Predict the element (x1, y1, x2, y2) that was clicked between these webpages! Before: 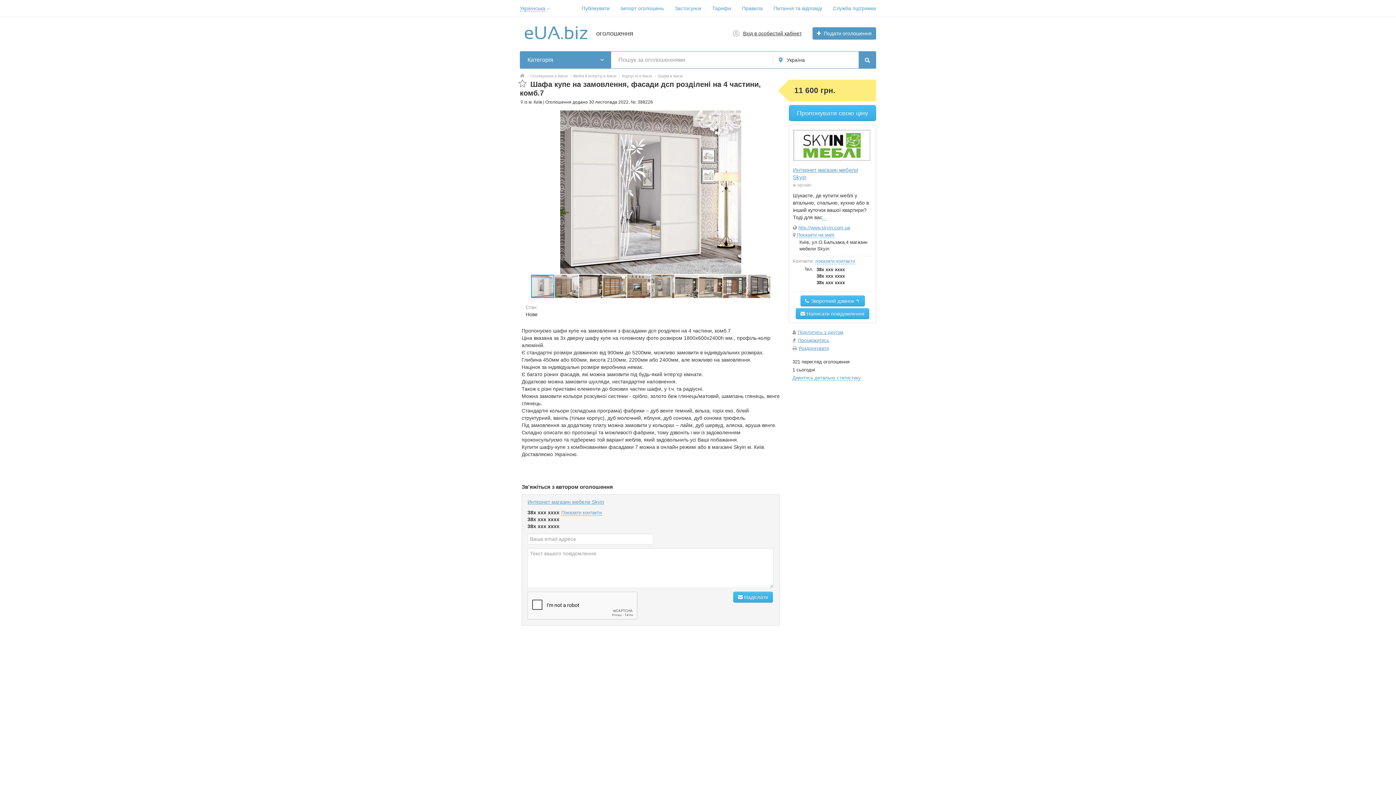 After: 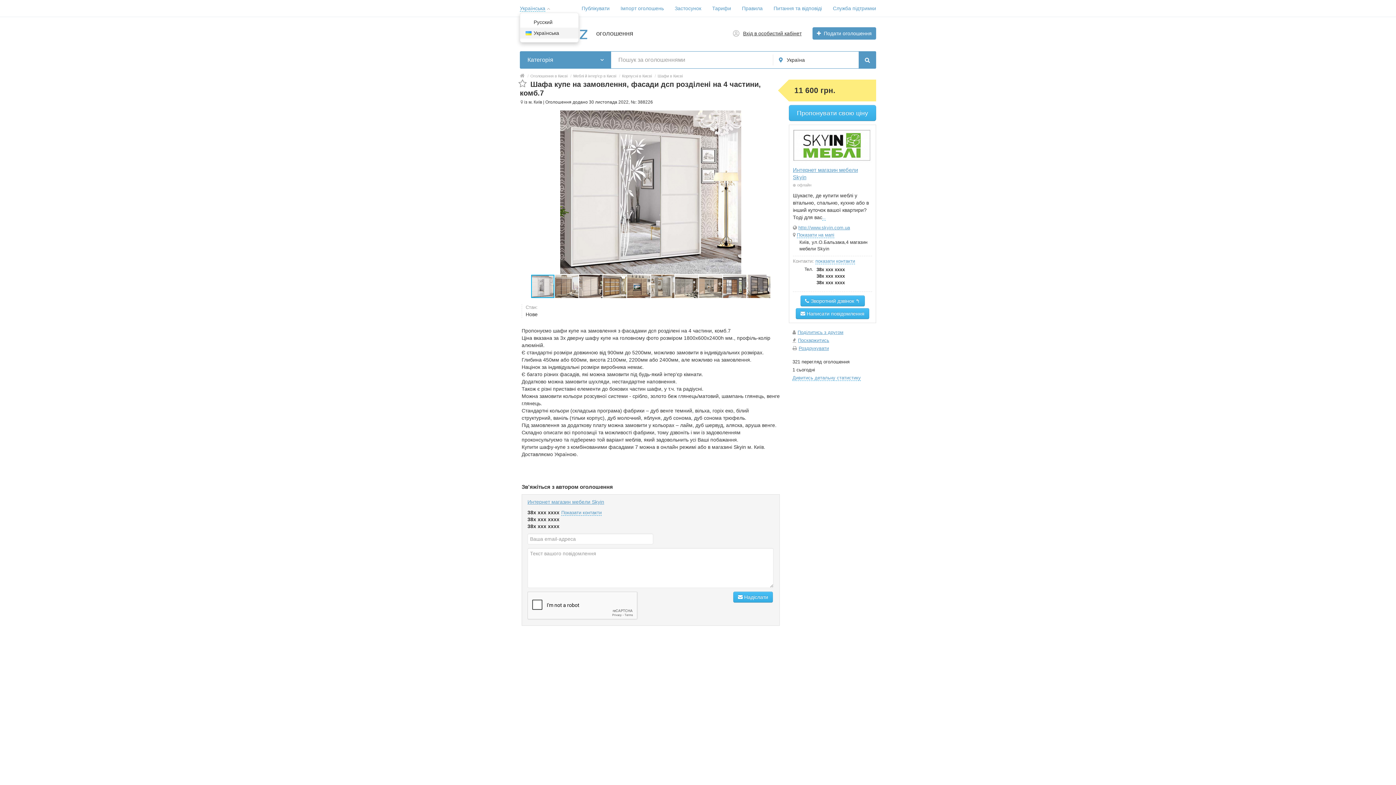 Action: bbox: (520, 5, 550, 11) label: Українська 